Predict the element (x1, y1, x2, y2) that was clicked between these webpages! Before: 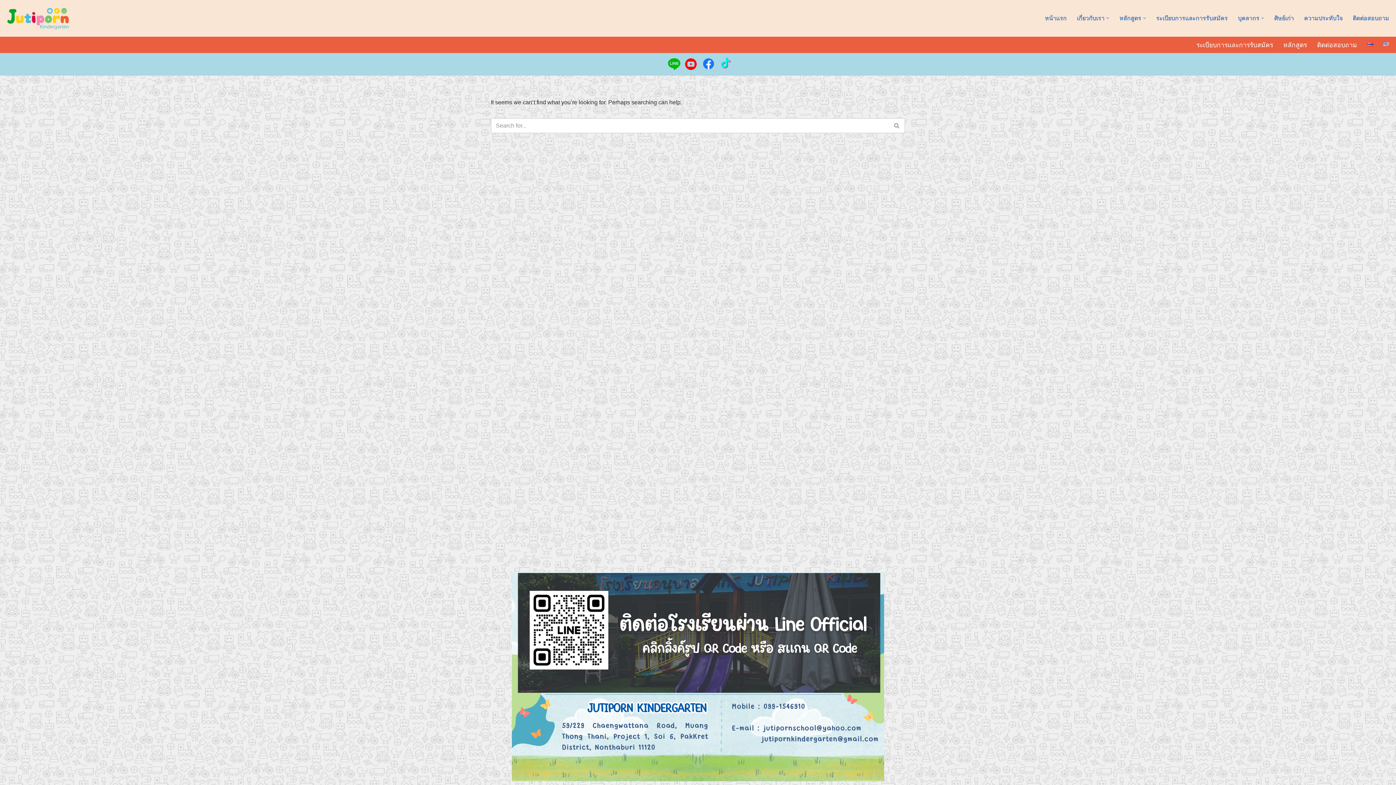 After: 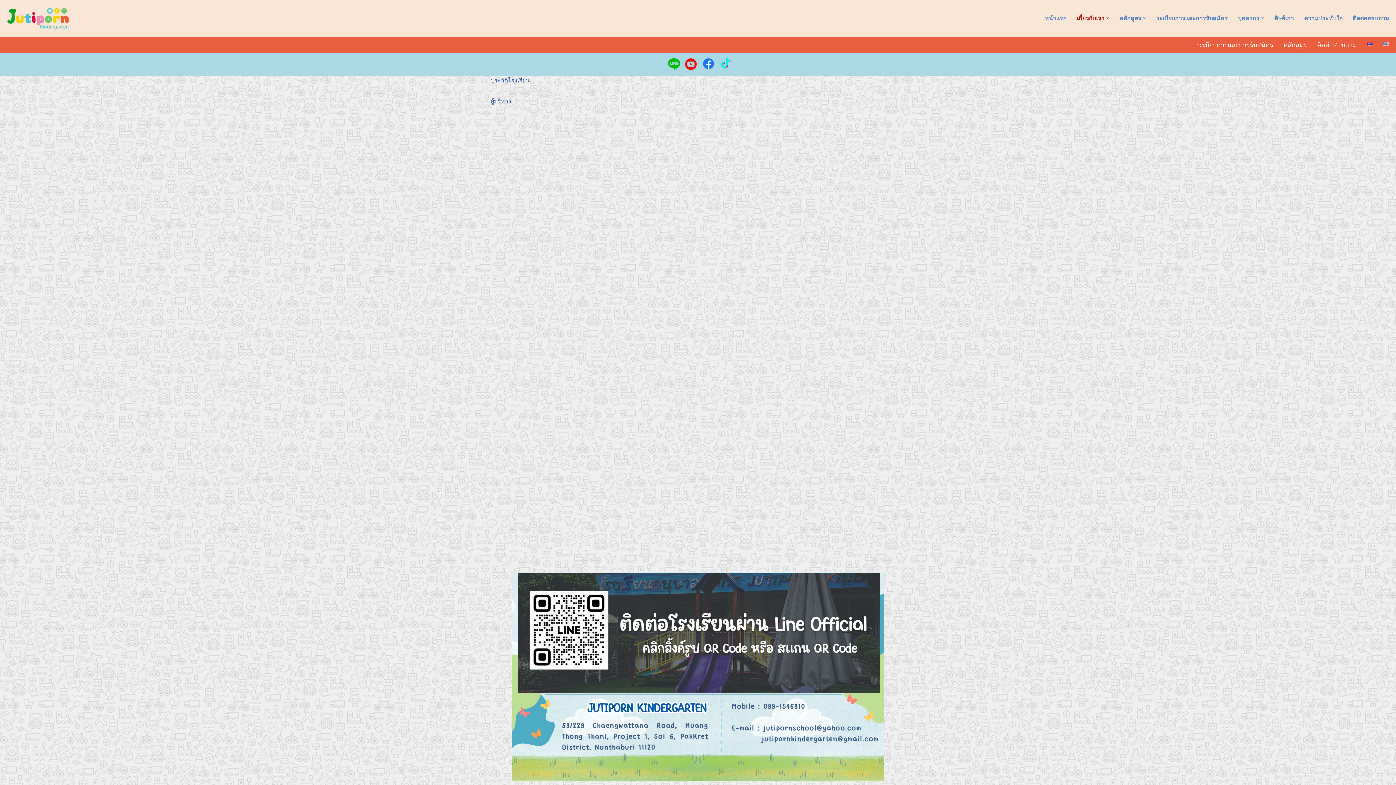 Action: label: เกี่ยวกับเรา bbox: (1077, 13, 1104, 23)